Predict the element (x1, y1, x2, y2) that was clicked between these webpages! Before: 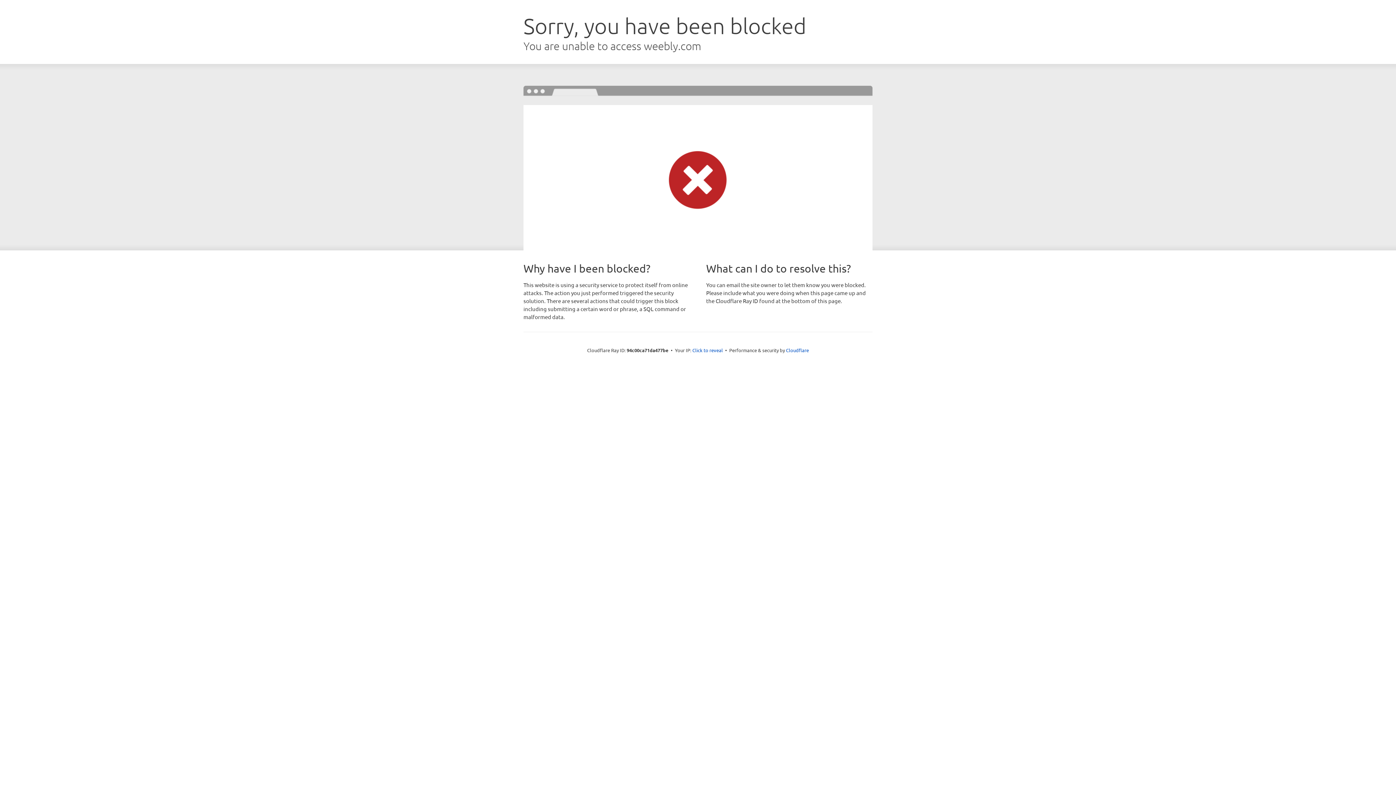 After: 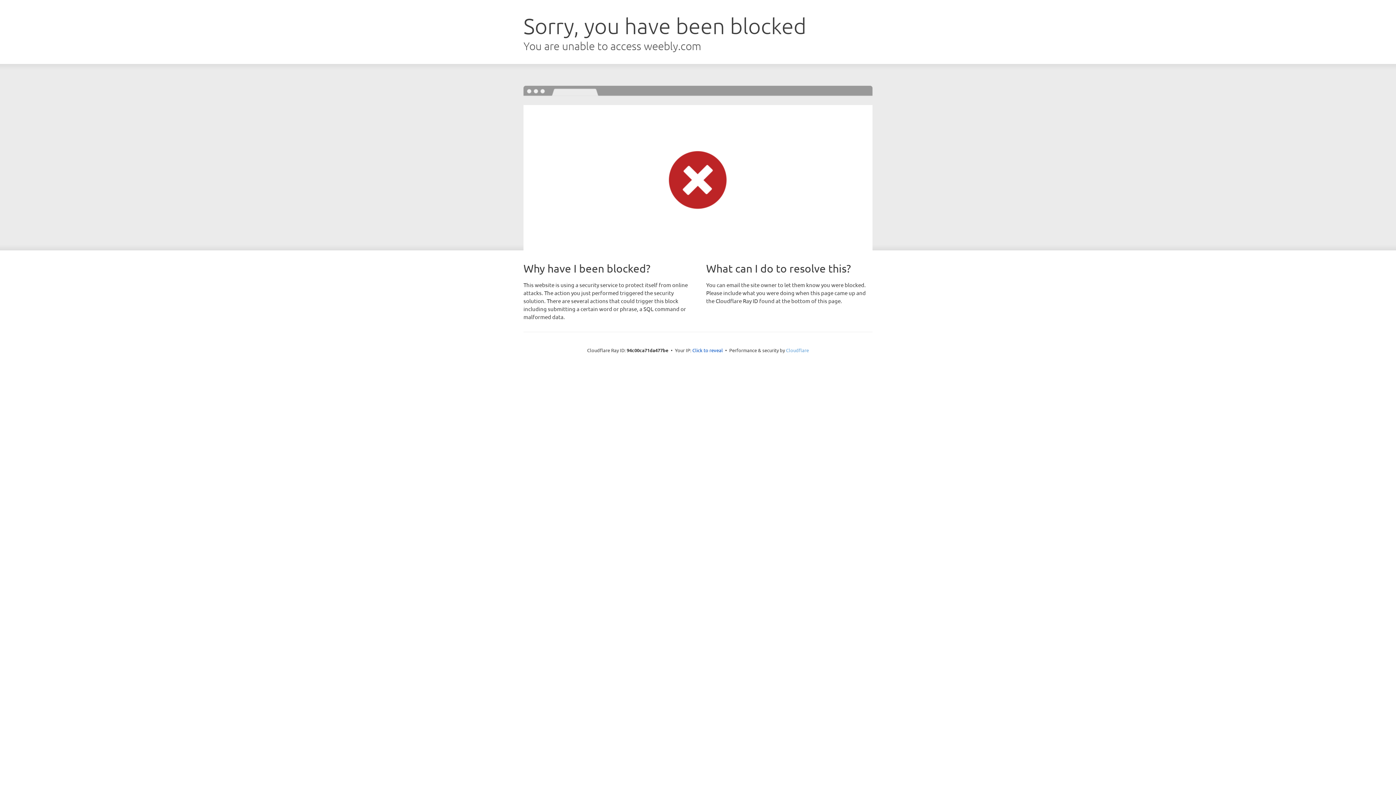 Action: label: Cloudflare bbox: (786, 347, 809, 353)